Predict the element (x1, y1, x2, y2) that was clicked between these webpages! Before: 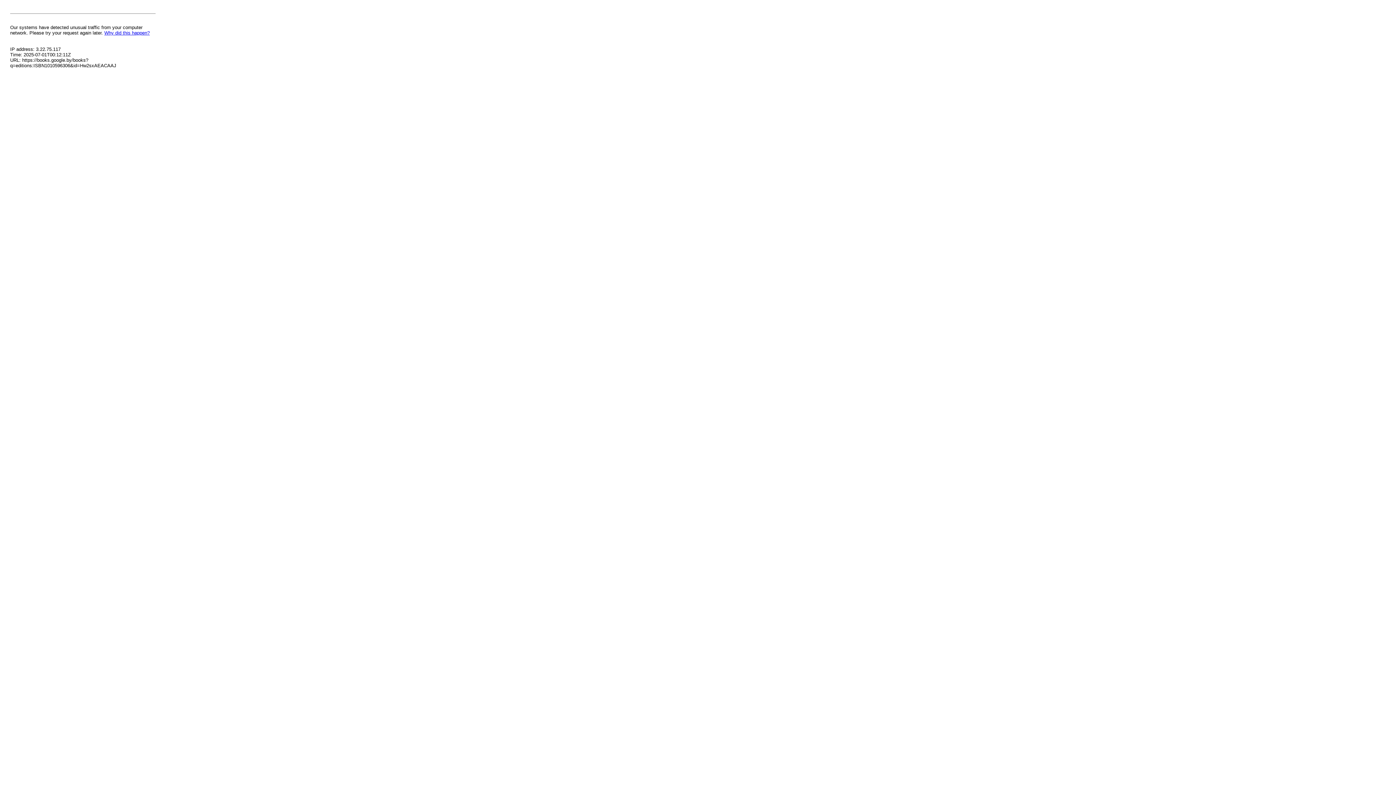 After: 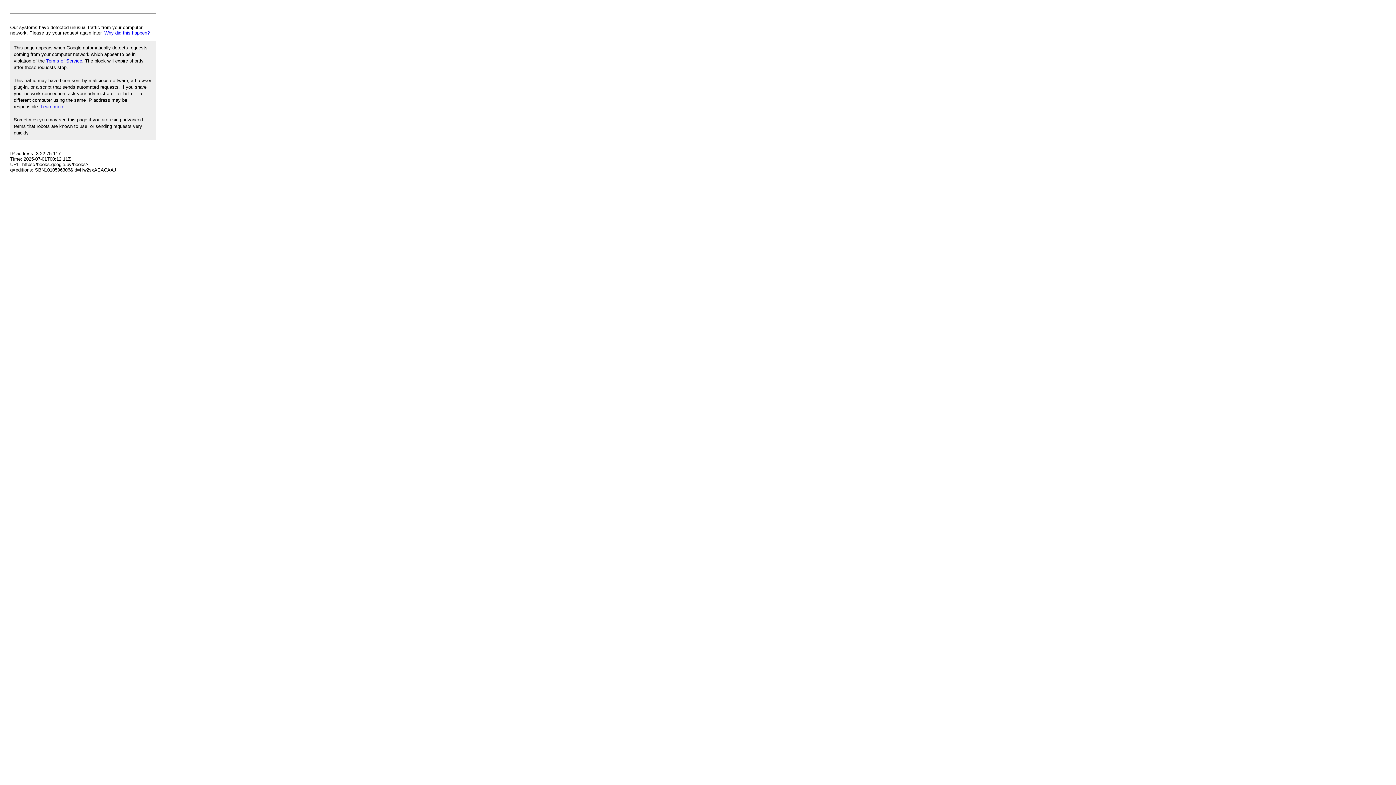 Action: bbox: (104, 30, 149, 35) label: Why did this happen?